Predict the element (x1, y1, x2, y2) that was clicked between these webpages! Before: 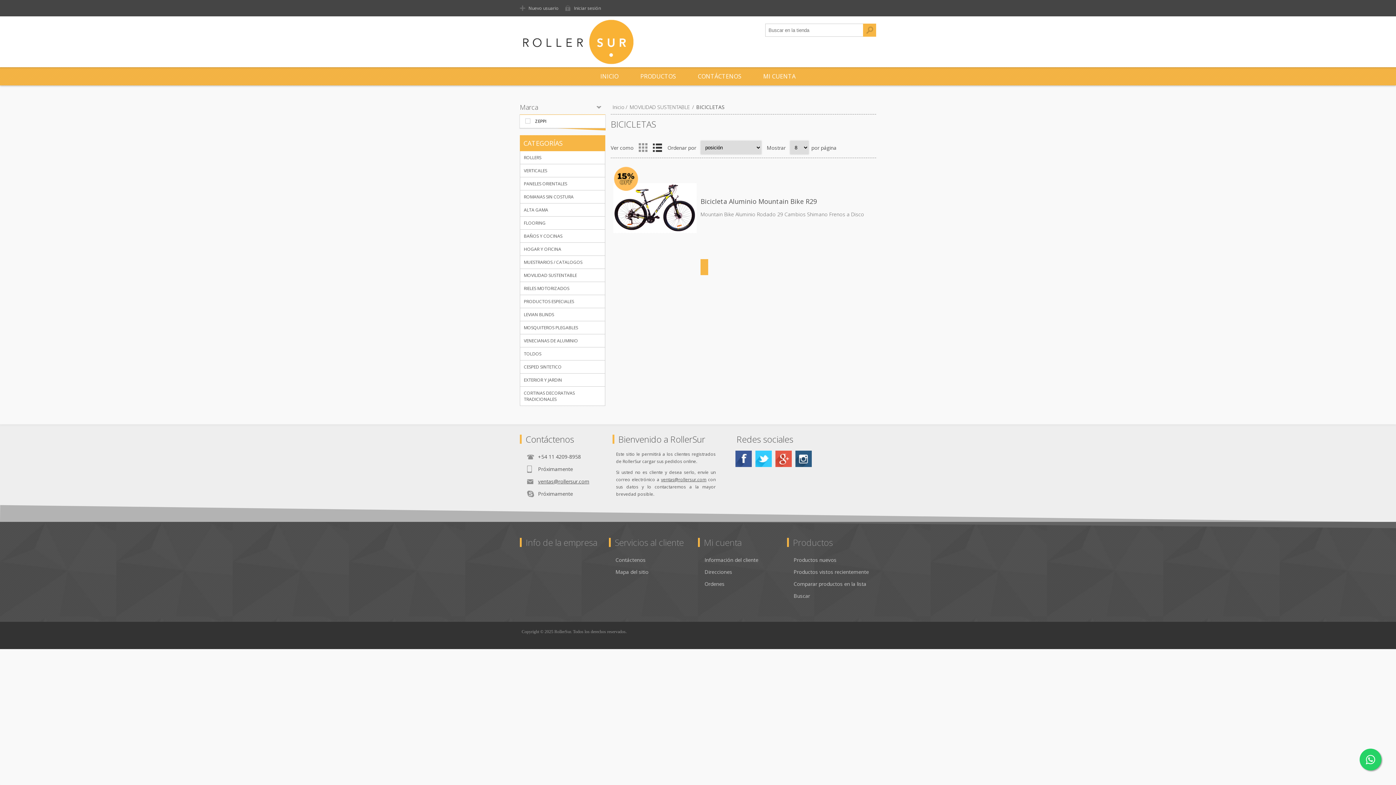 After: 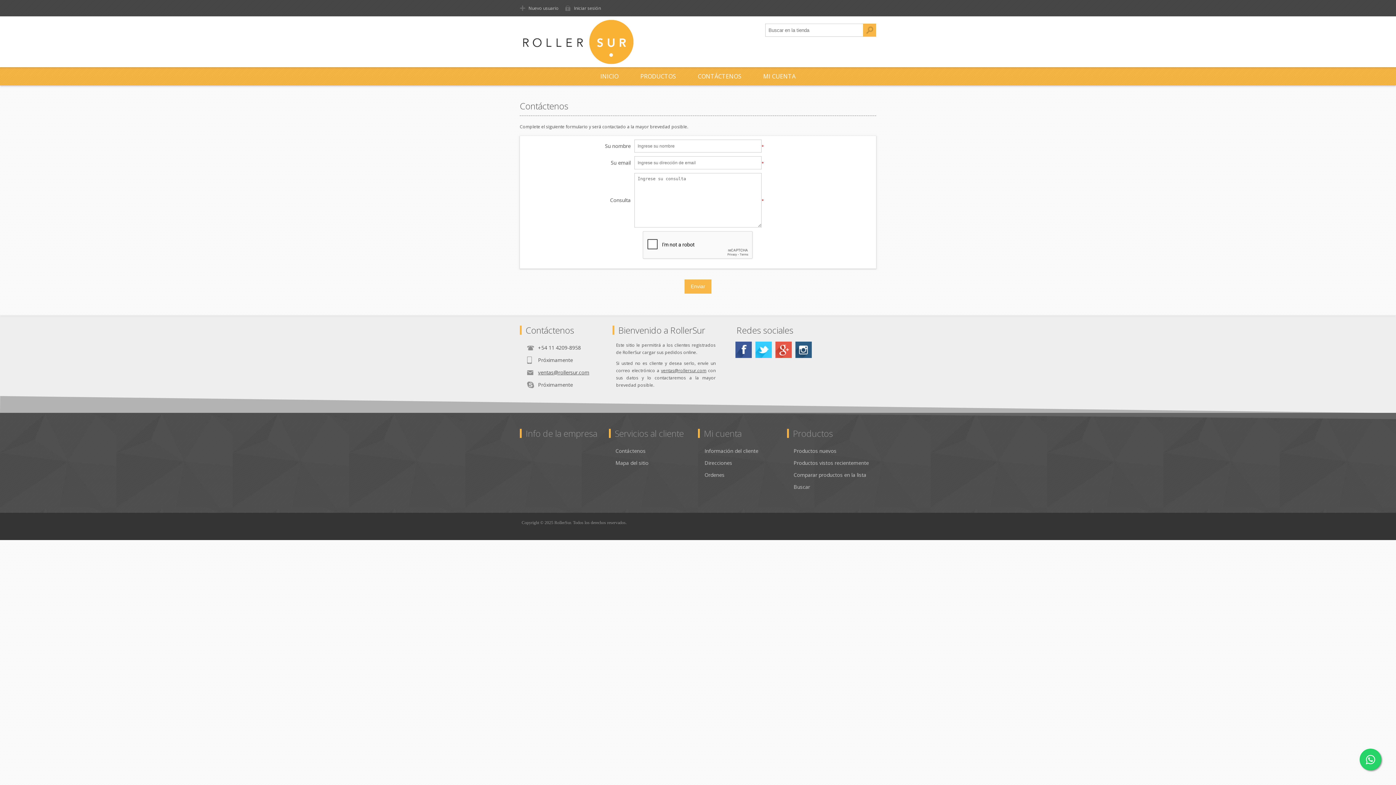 Action: label: Contáctenos bbox: (615, 554, 645, 566)